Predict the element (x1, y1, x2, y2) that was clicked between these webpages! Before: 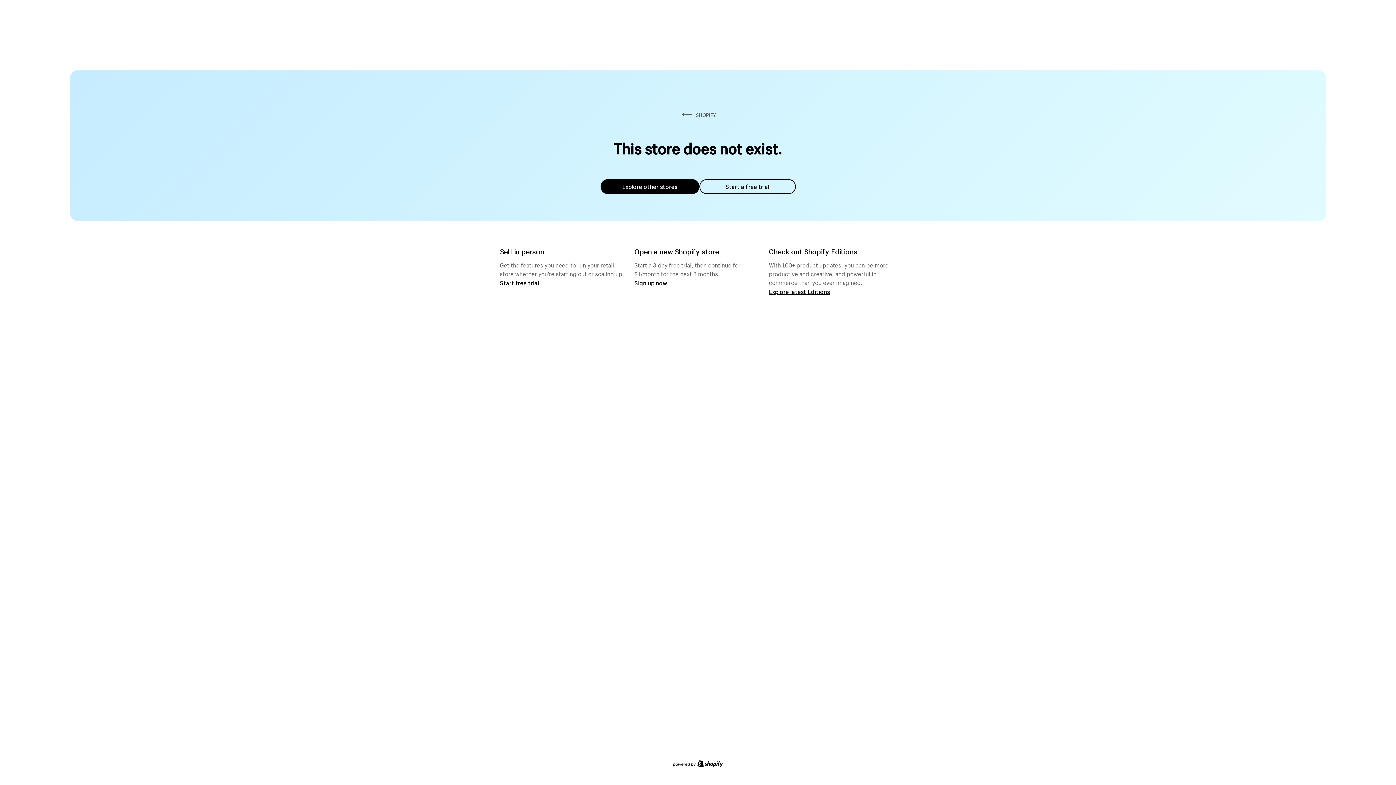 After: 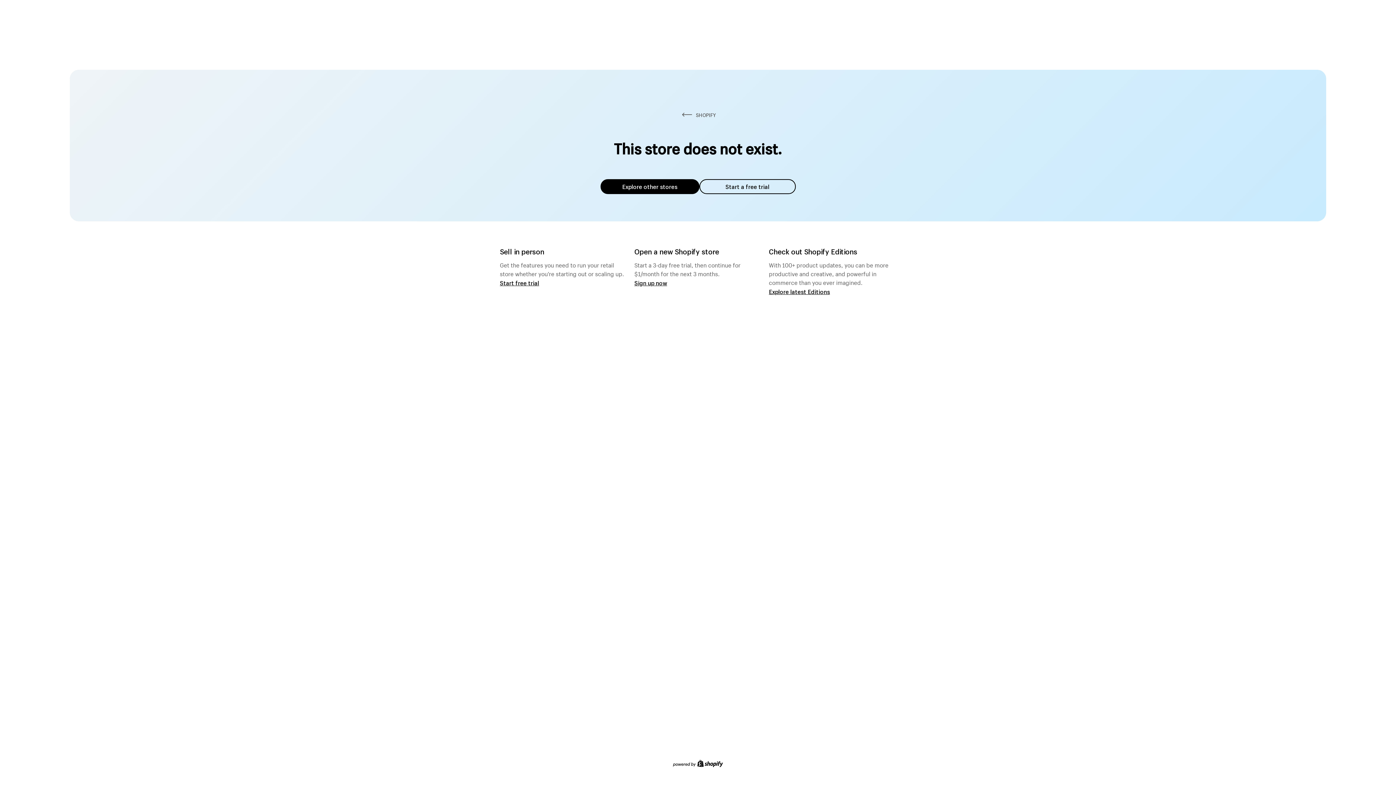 Action: label: Explore other stores bbox: (600, 179, 699, 194)